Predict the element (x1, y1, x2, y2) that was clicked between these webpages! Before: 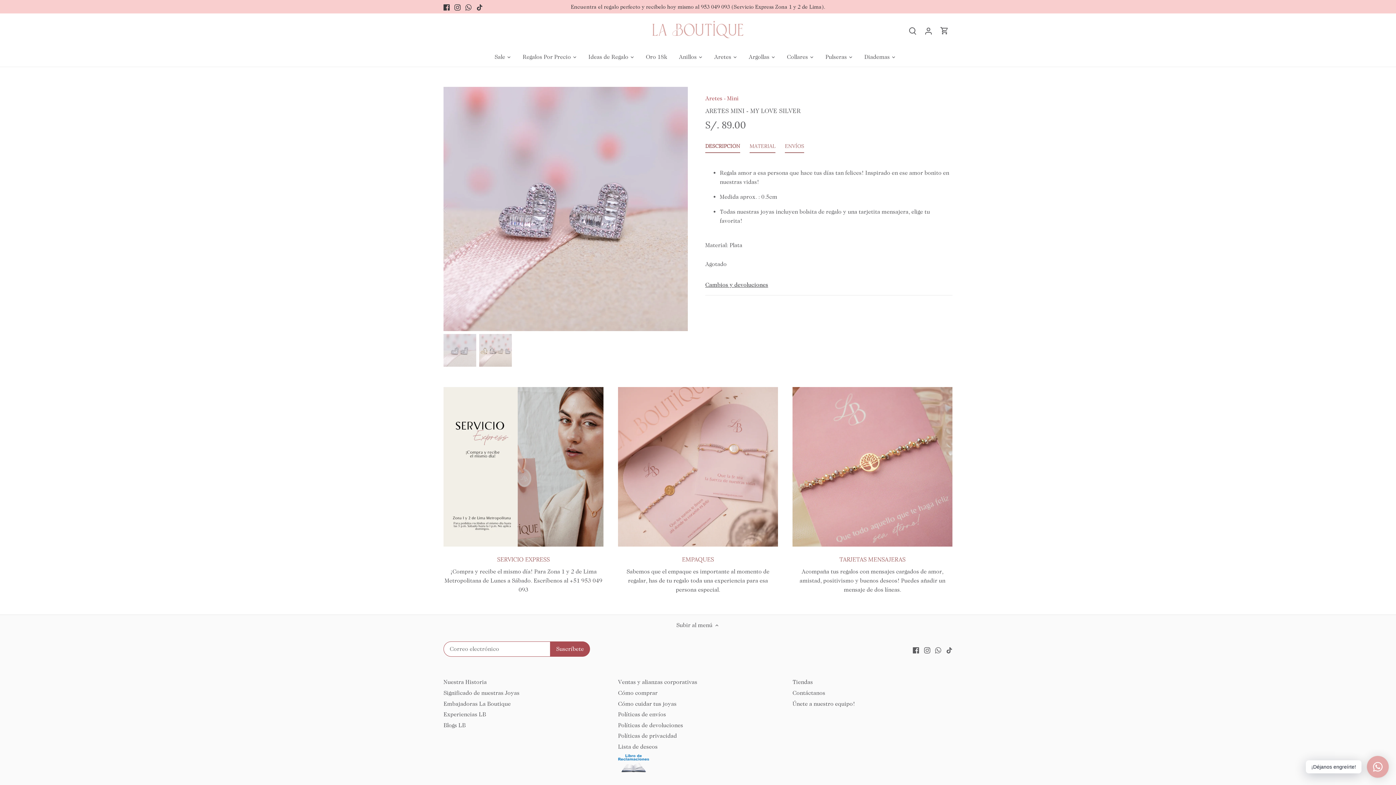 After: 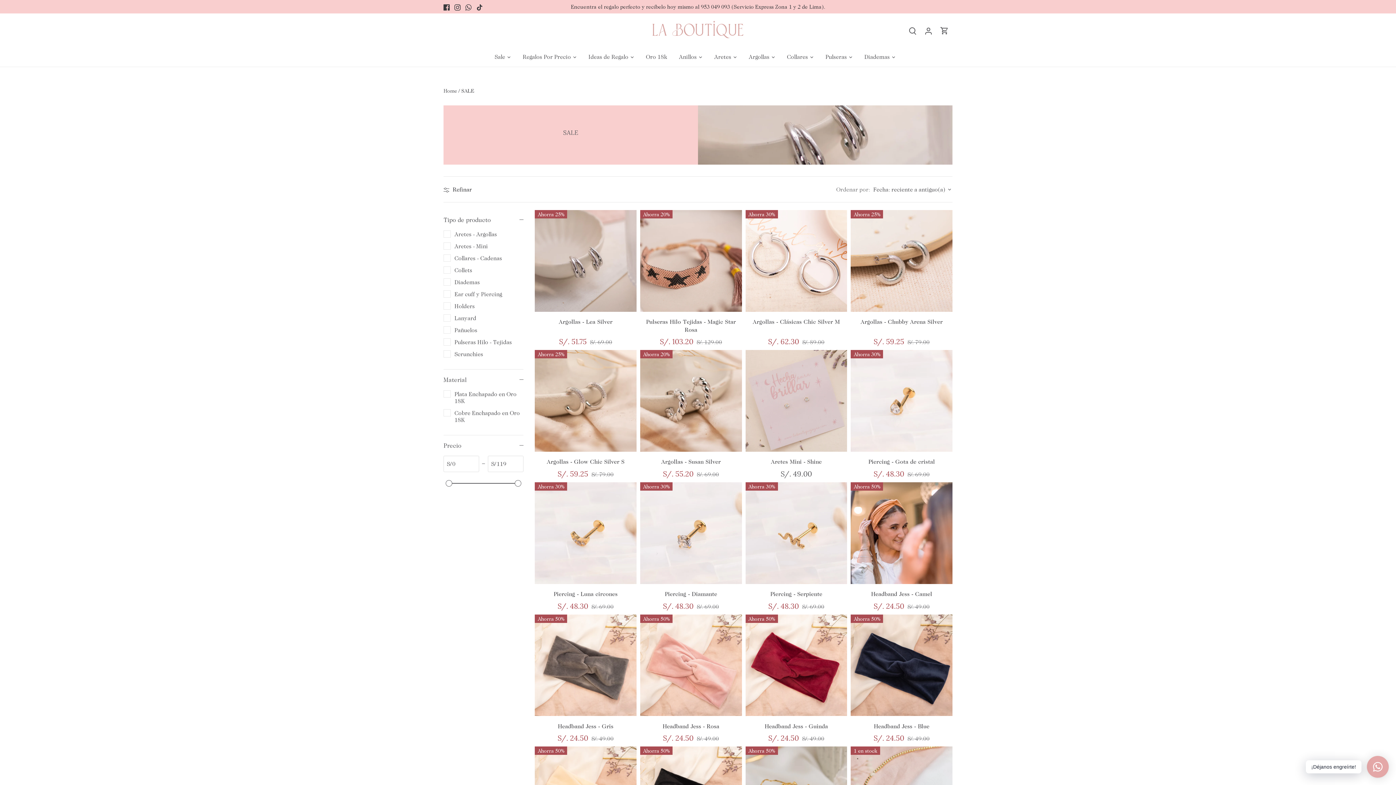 Action: bbox: (494, 47, 511, 66) label: Sale